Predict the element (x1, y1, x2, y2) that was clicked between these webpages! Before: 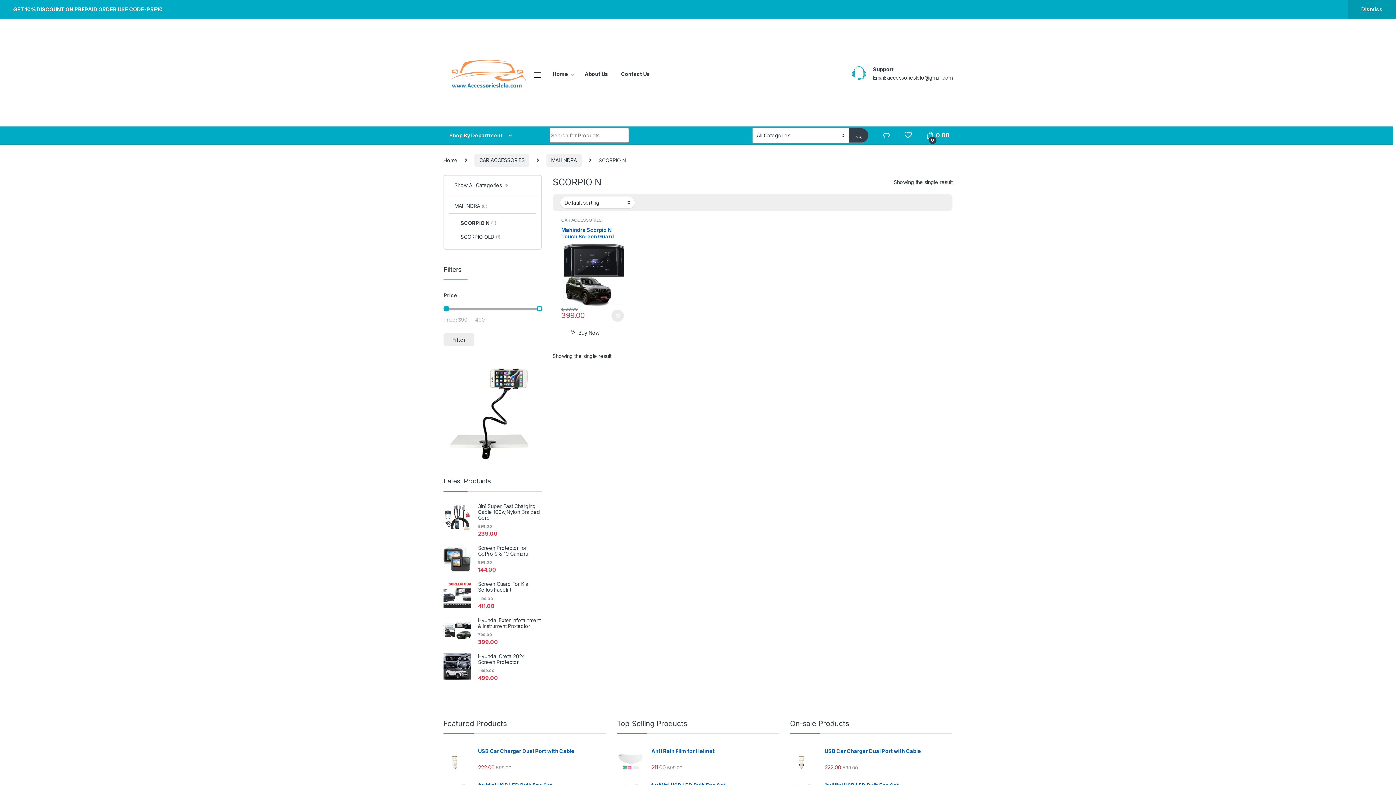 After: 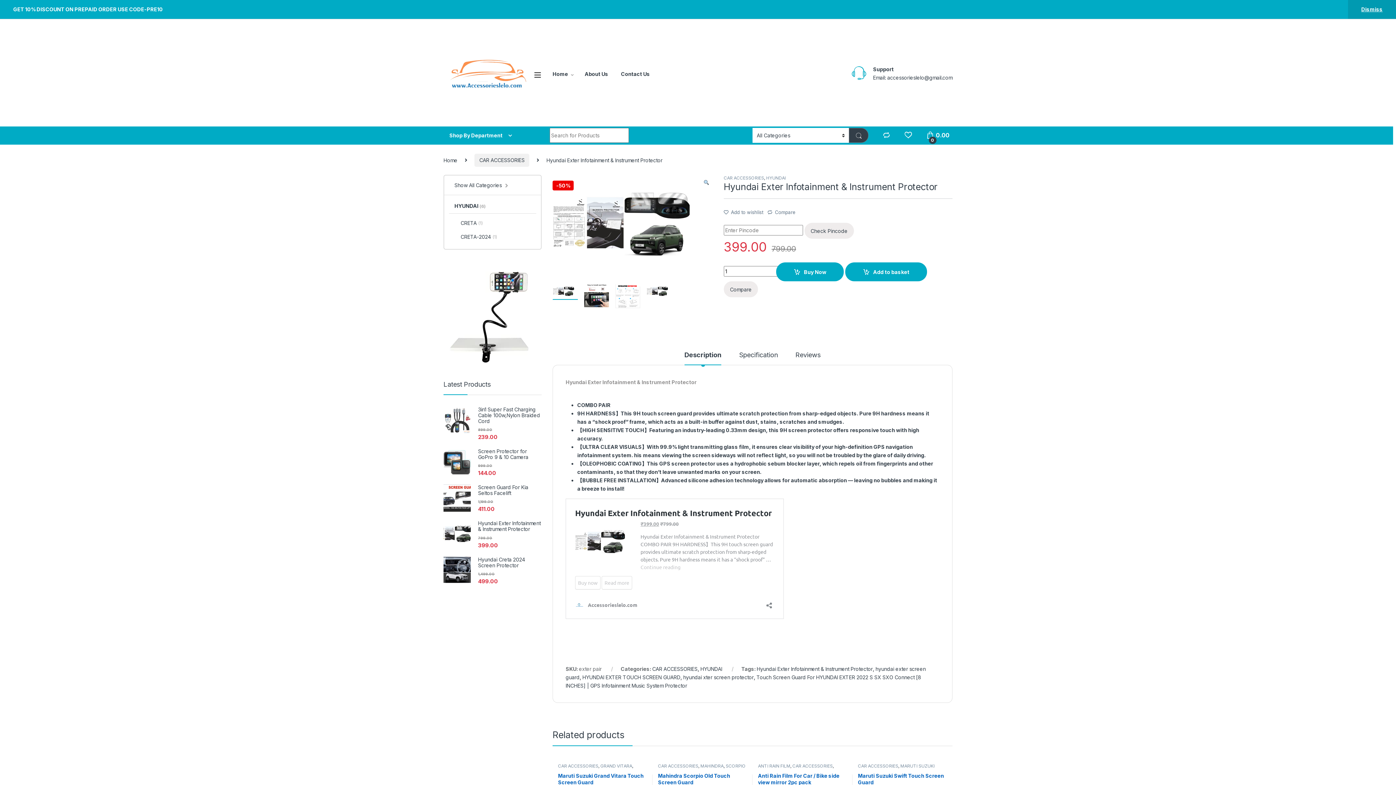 Action: bbox: (443, 617, 541, 629) label: Hyundai Exter Infotainment & Instrument Protector